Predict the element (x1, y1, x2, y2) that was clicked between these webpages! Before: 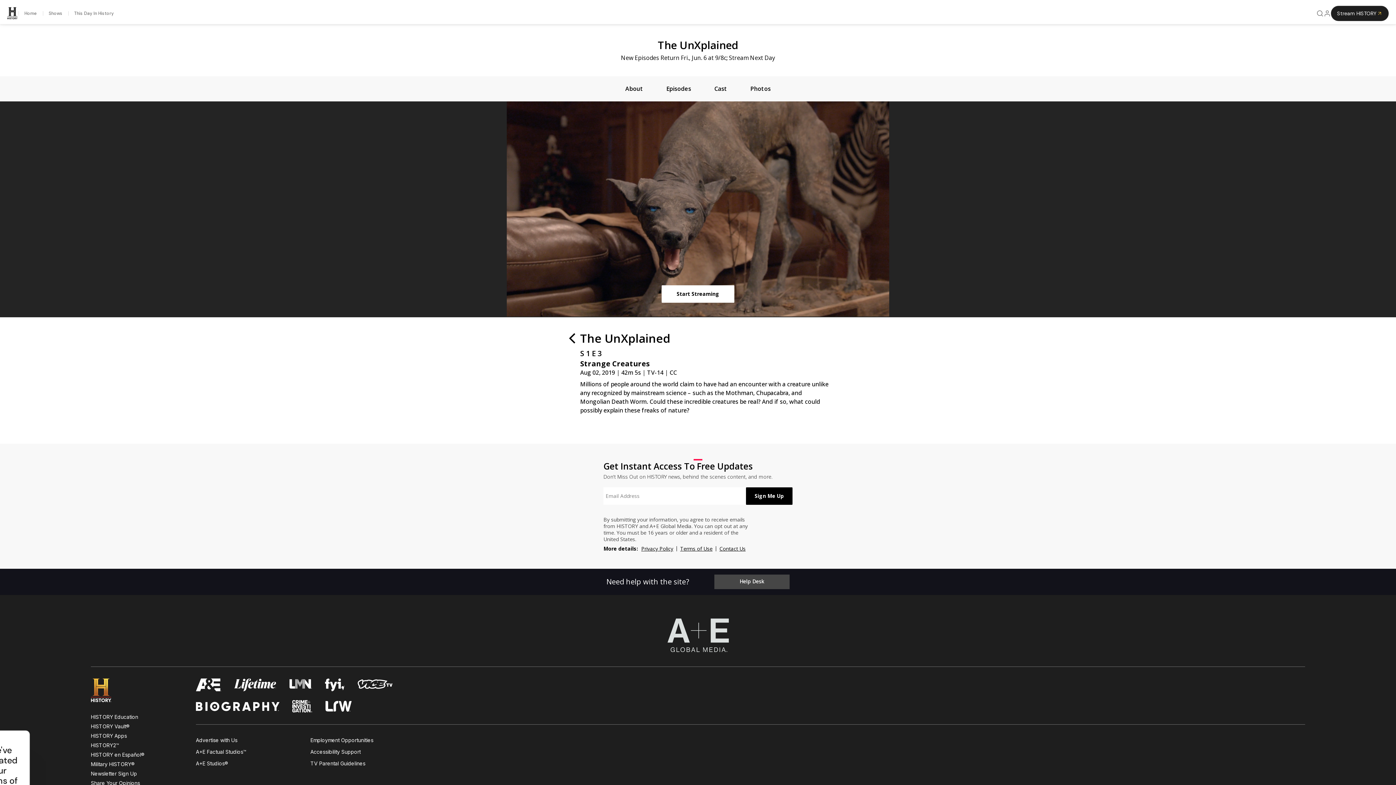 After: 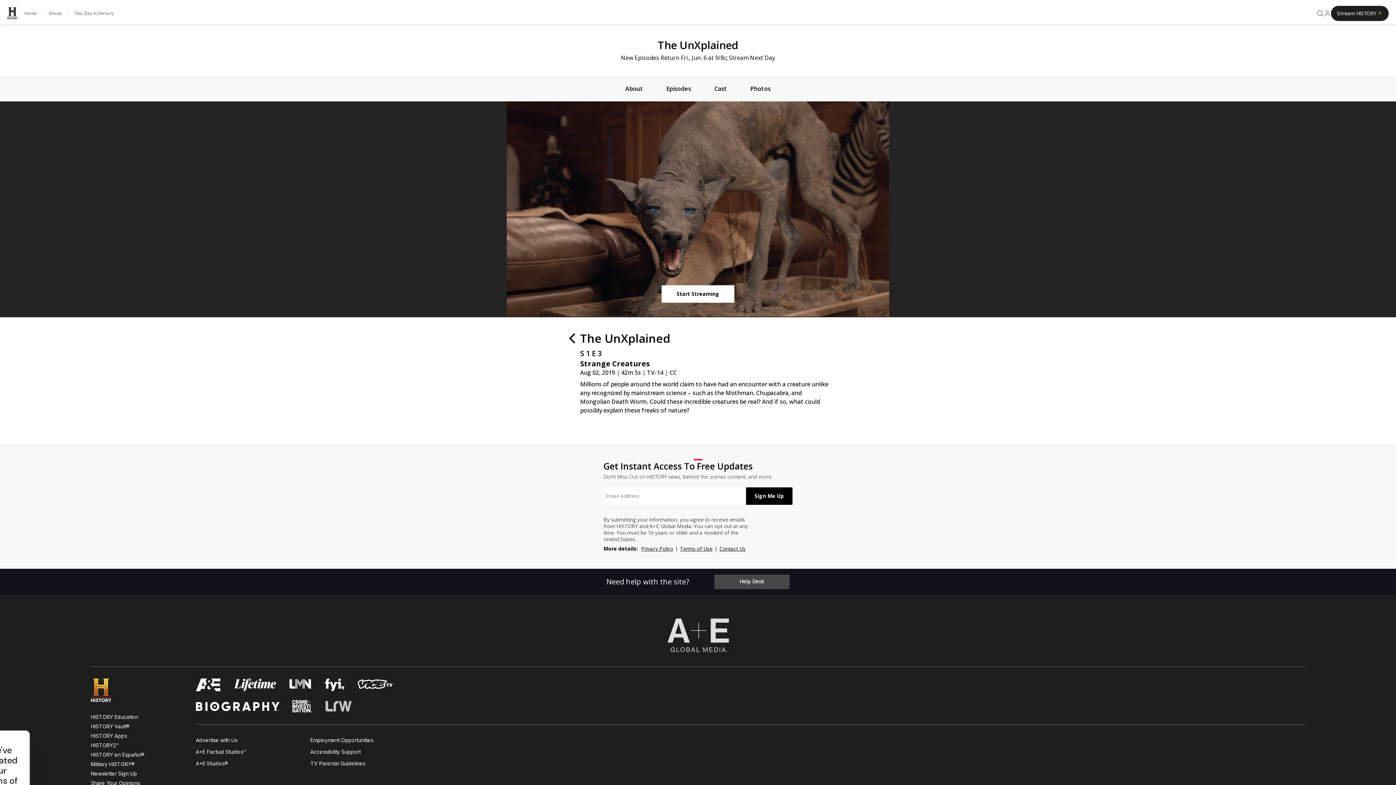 Action: bbox: (325, 700, 352, 712) label: lrw schedule page